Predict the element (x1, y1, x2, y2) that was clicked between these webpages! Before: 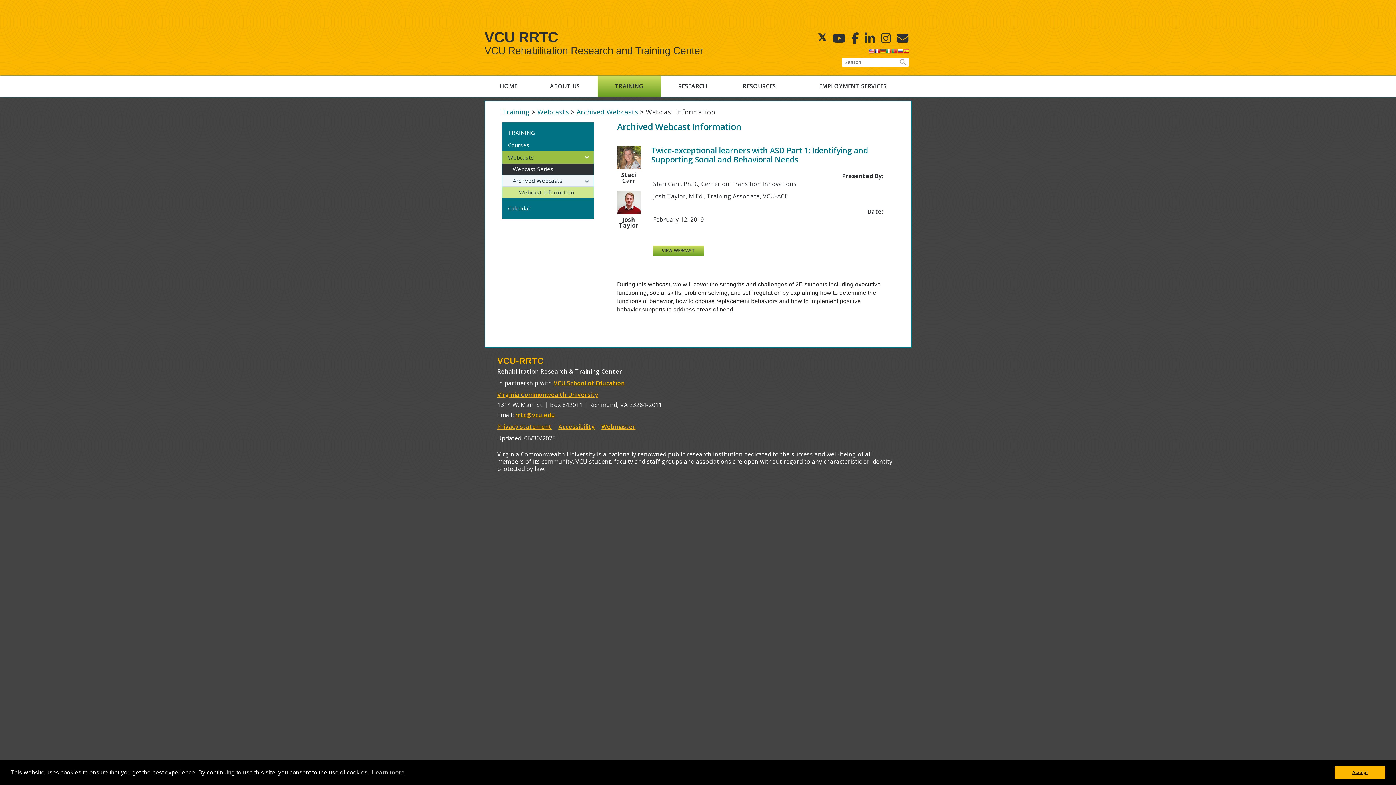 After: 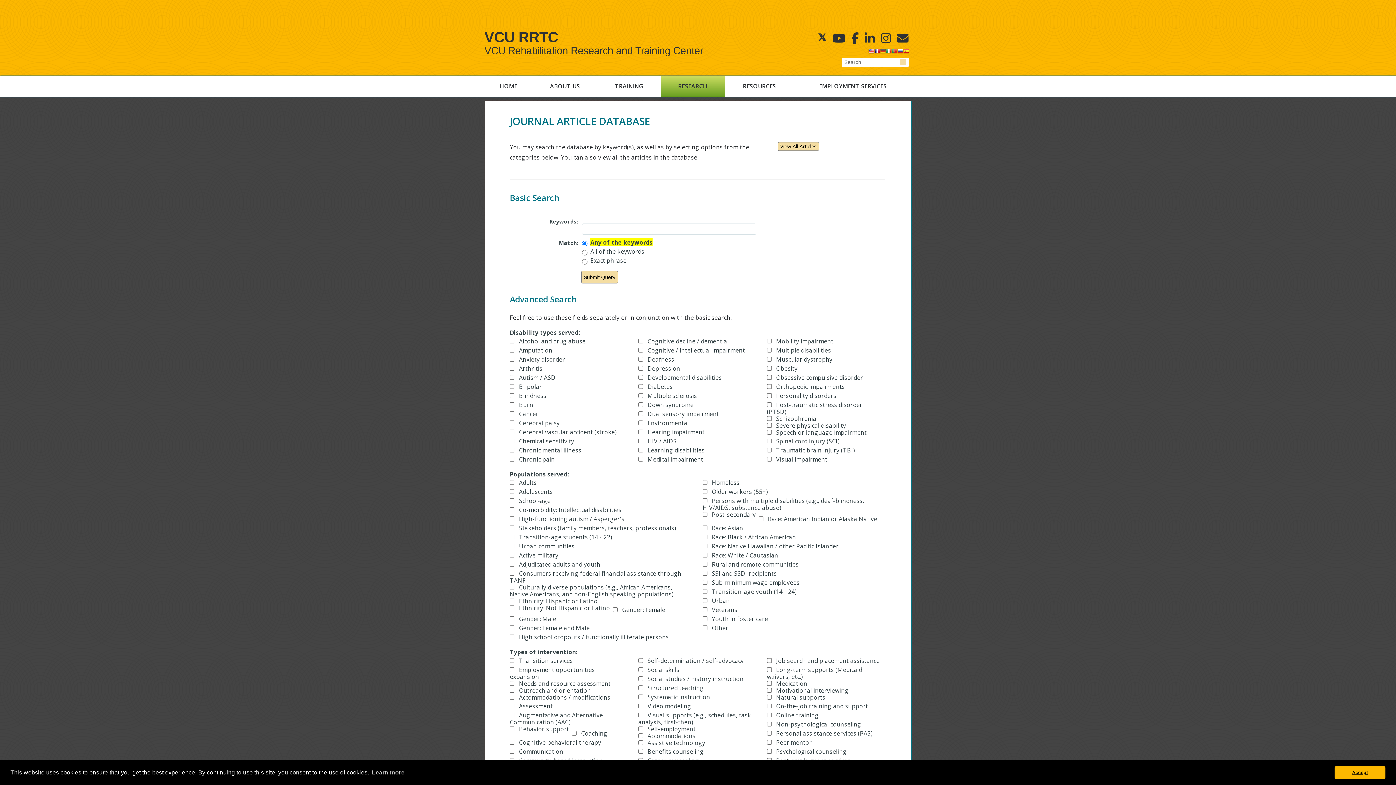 Action: label: RESEARCH bbox: (660, 75, 724, 97)